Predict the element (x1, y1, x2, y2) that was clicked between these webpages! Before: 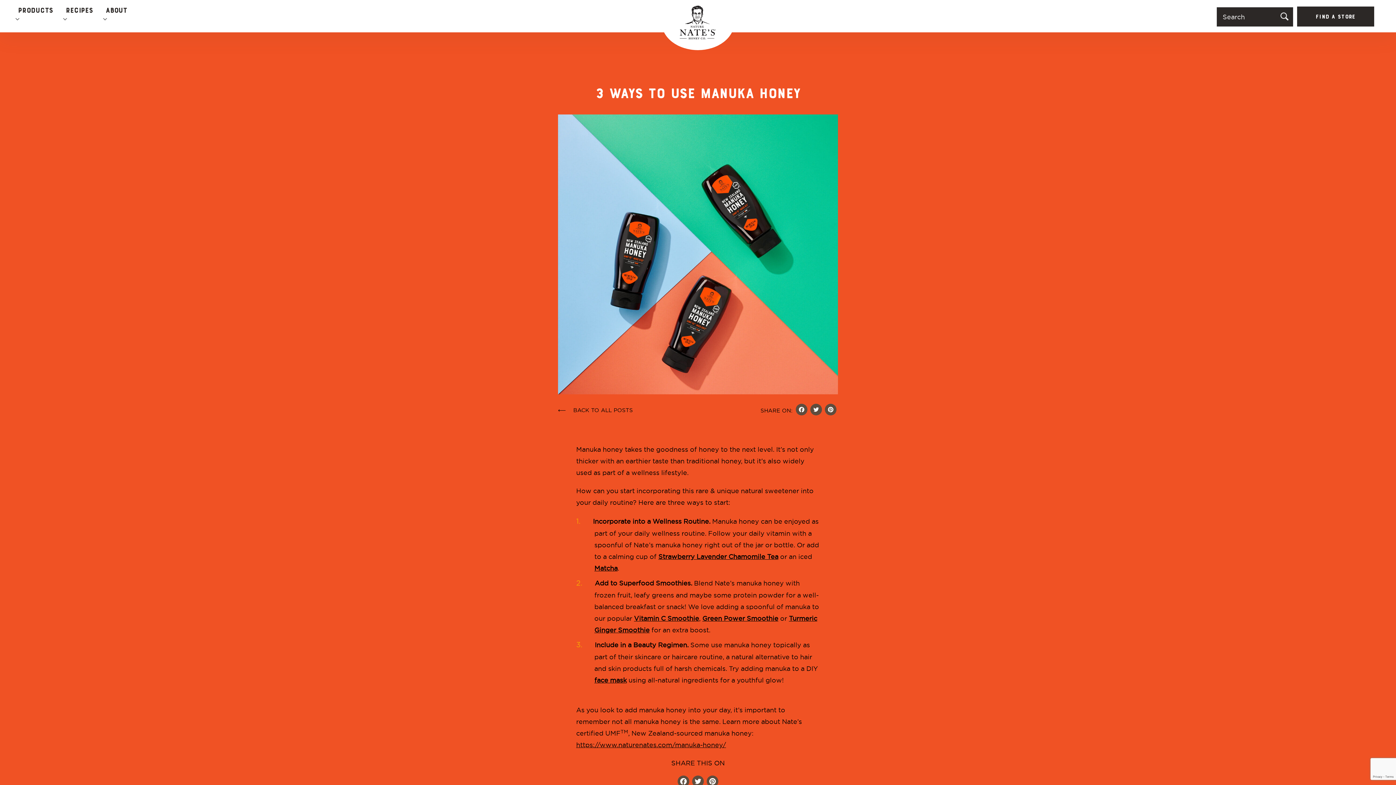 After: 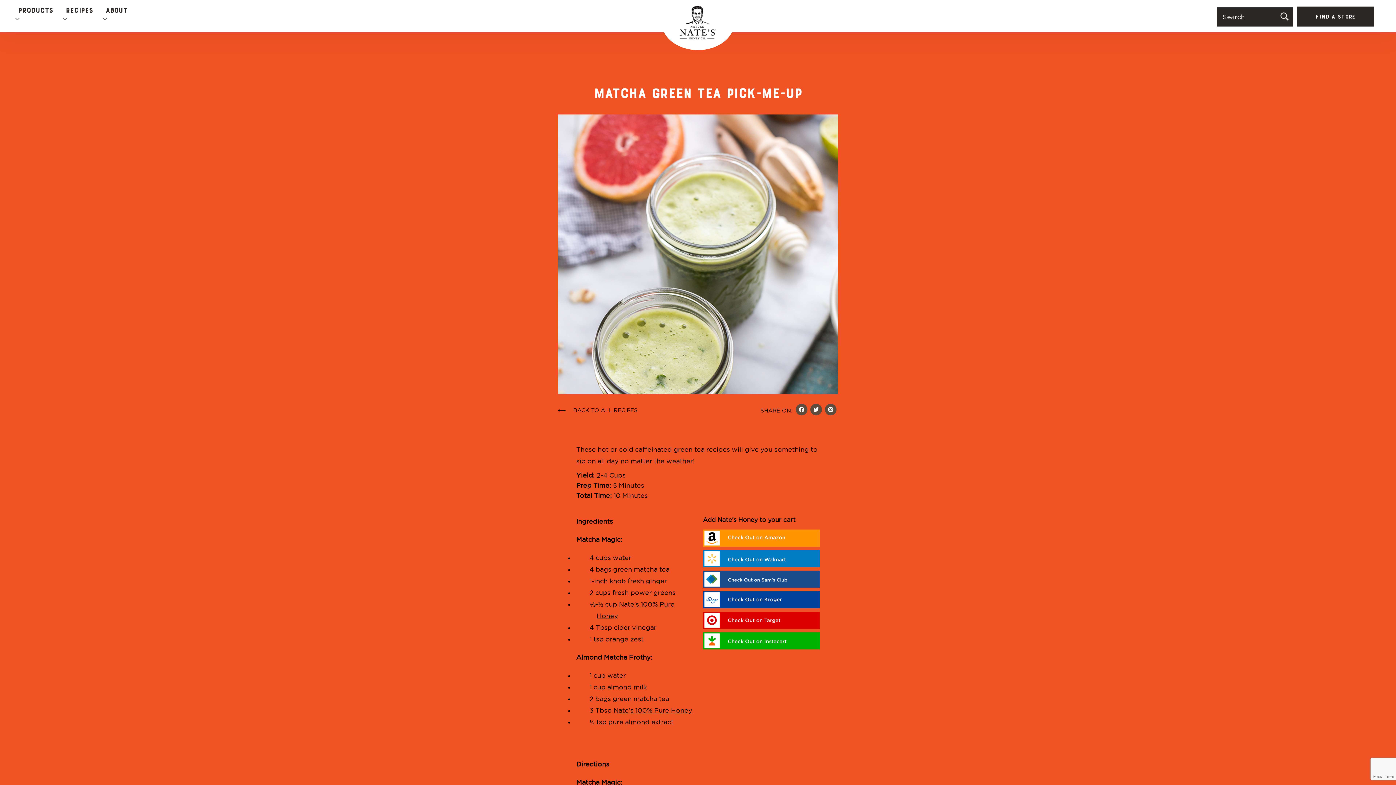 Action: label: Matcha bbox: (594, 565, 617, 572)